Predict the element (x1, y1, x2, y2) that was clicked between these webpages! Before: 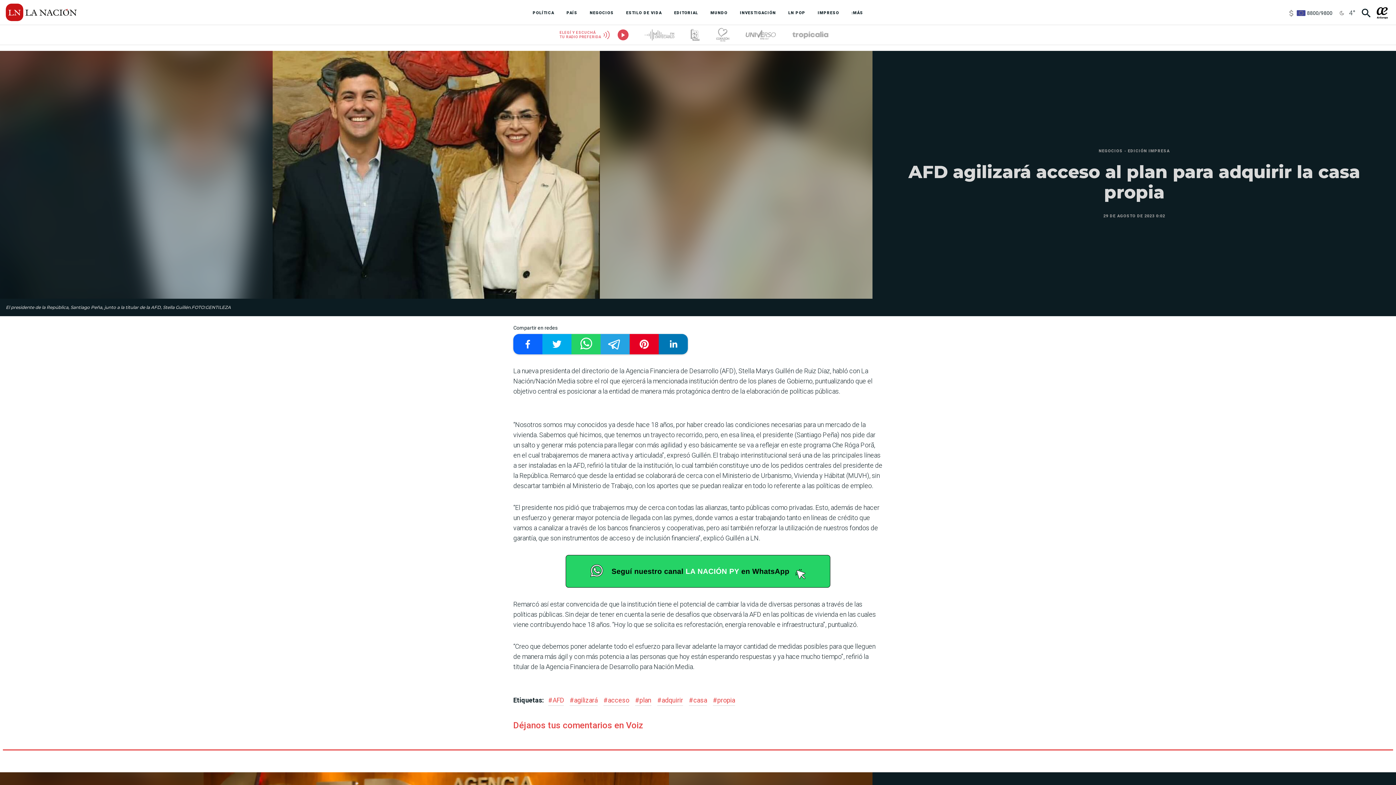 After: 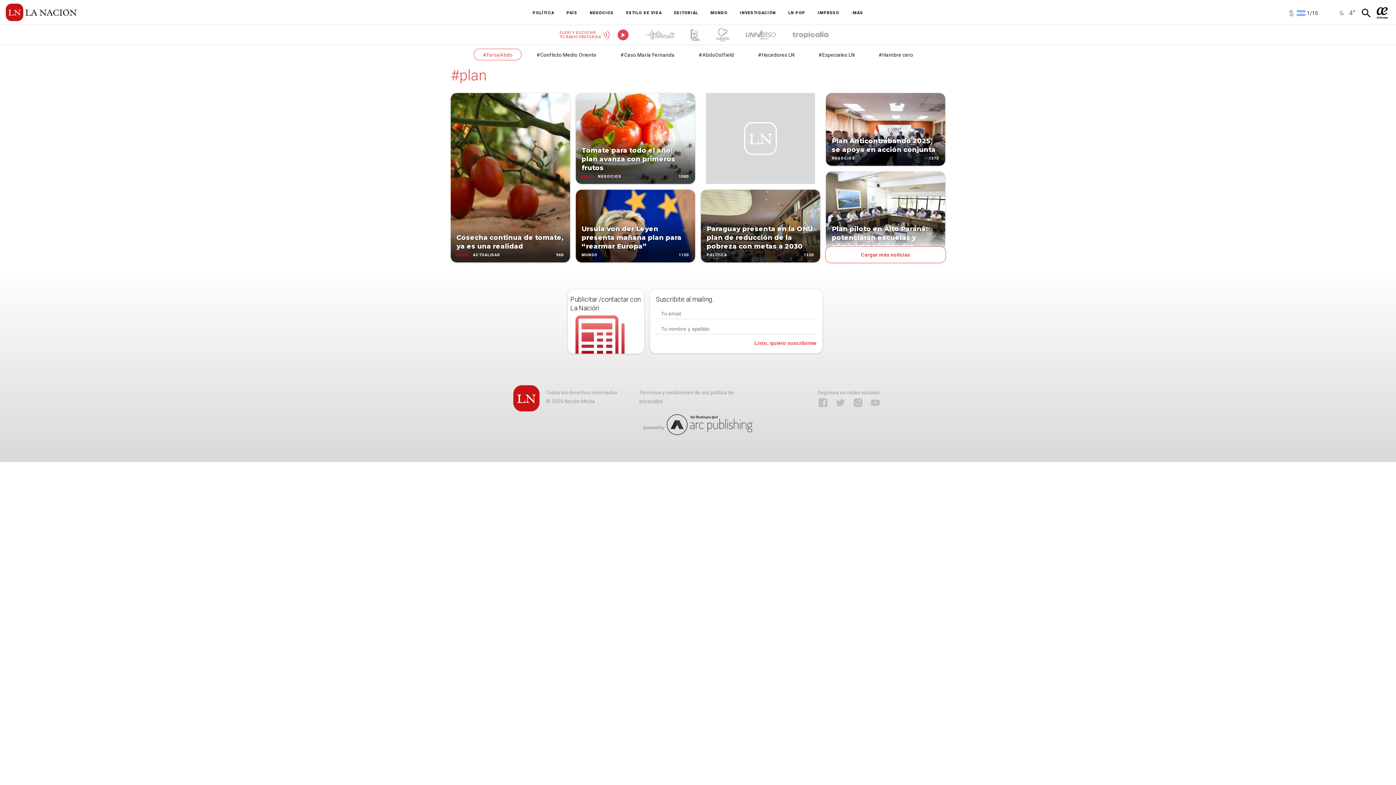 Action: bbox: (635, 695, 651, 706) label: #plan